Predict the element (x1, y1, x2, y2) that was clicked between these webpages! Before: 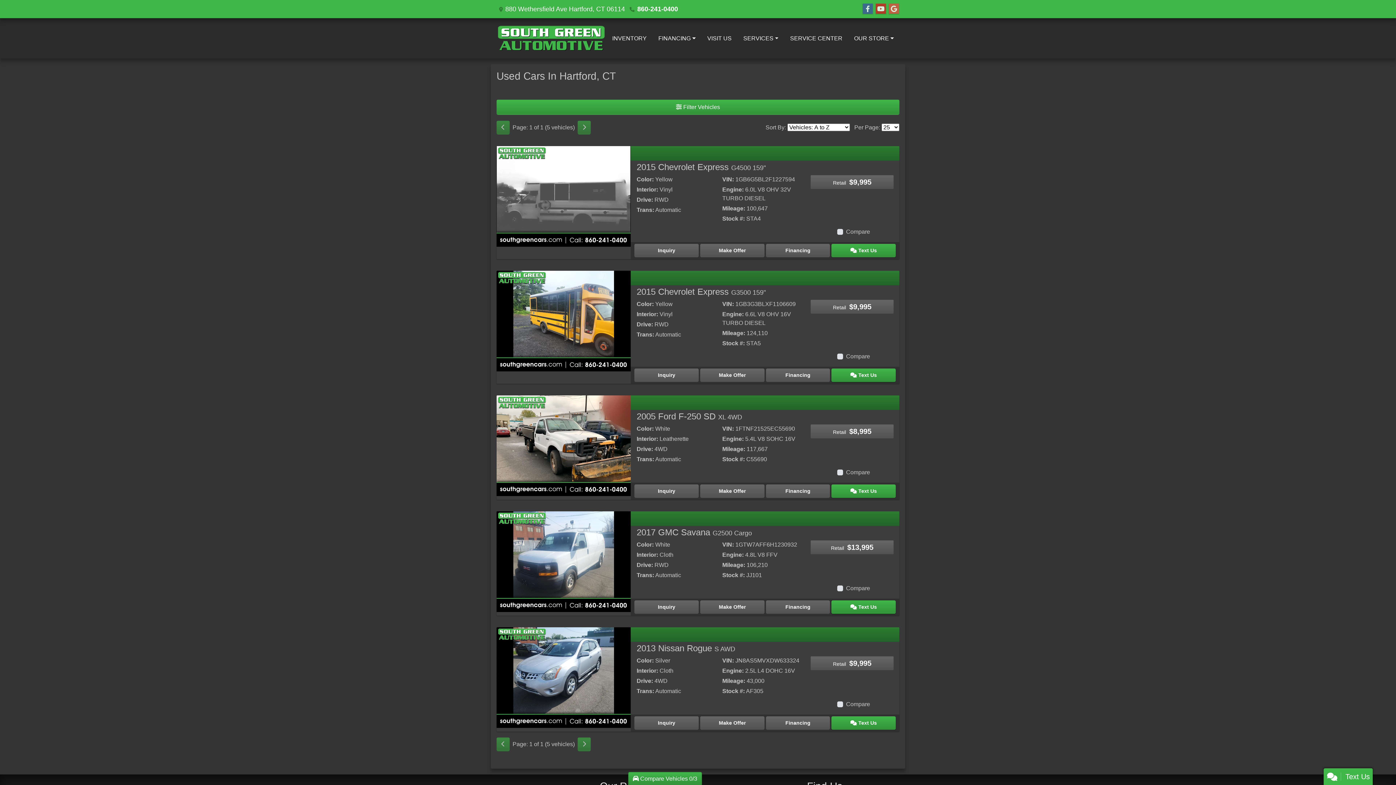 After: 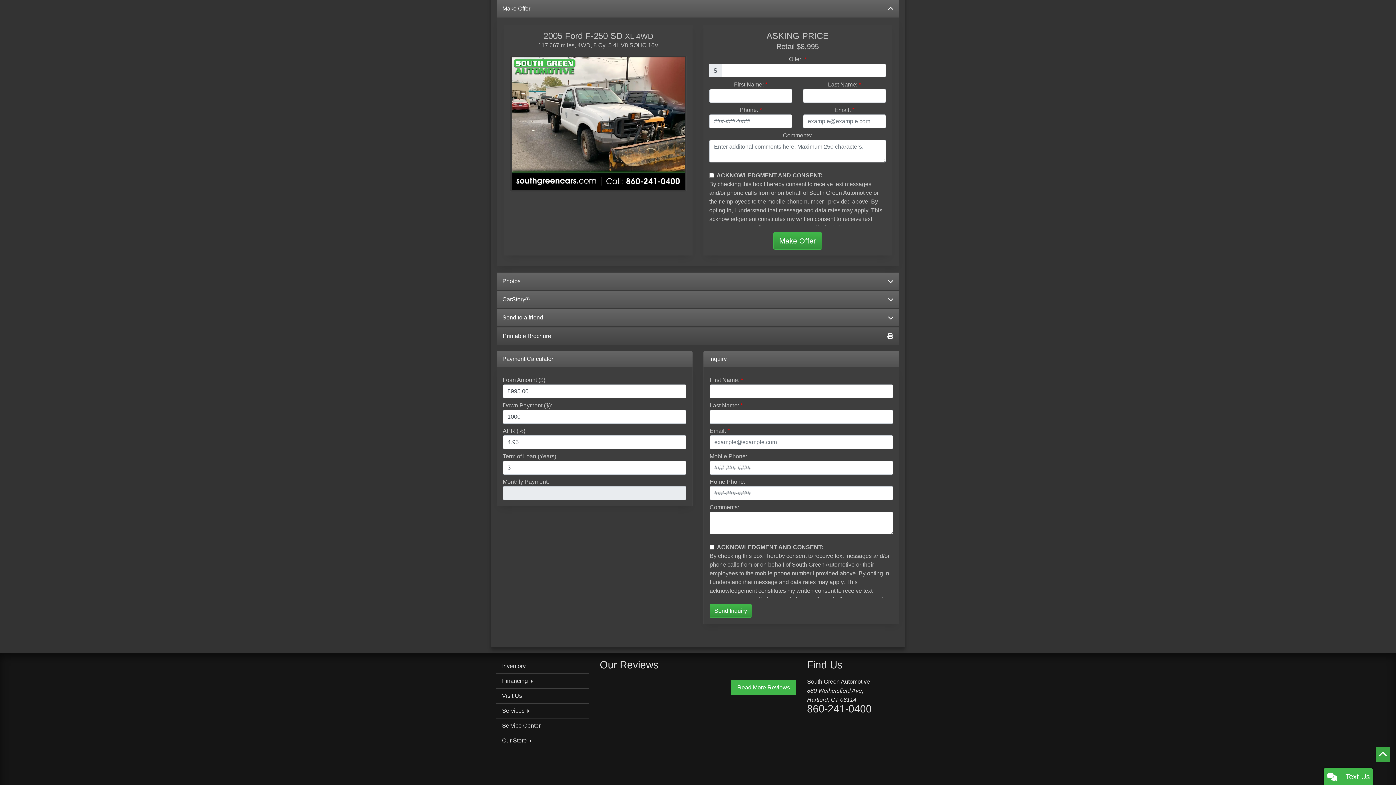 Action: bbox: (700, 484, 764, 498) label: 2005 Ford F-250 SD XL 4WD